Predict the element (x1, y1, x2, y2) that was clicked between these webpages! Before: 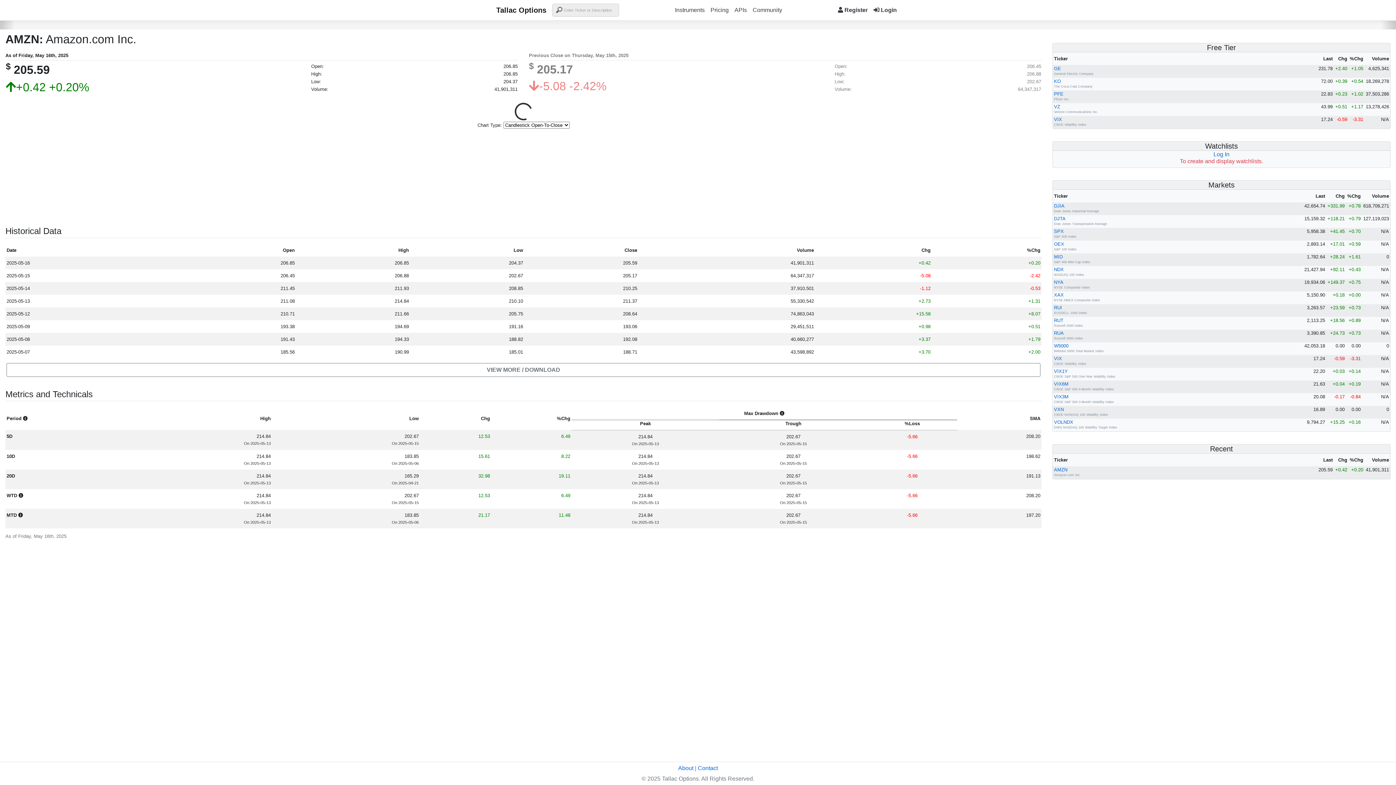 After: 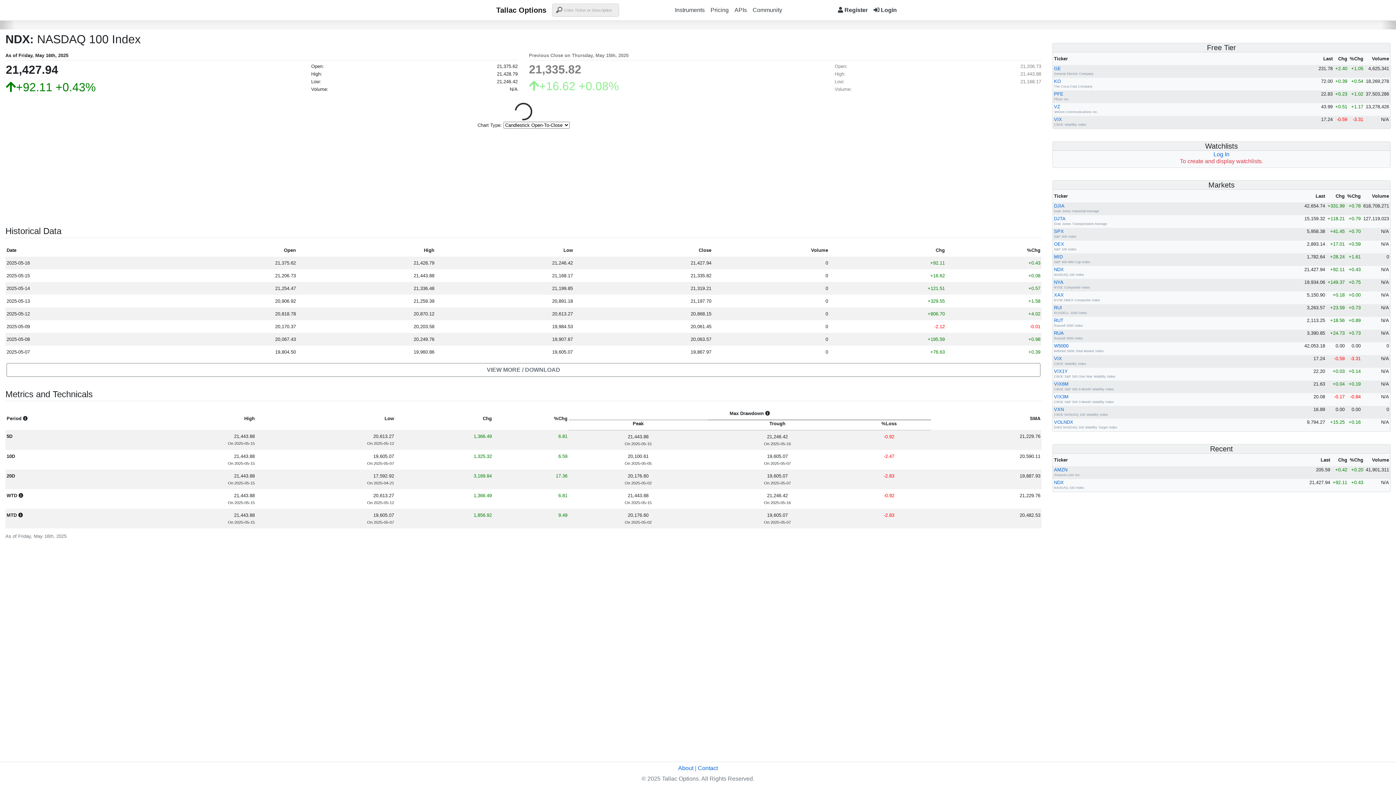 Action: label: NDX bbox: (1054, 266, 1064, 272)